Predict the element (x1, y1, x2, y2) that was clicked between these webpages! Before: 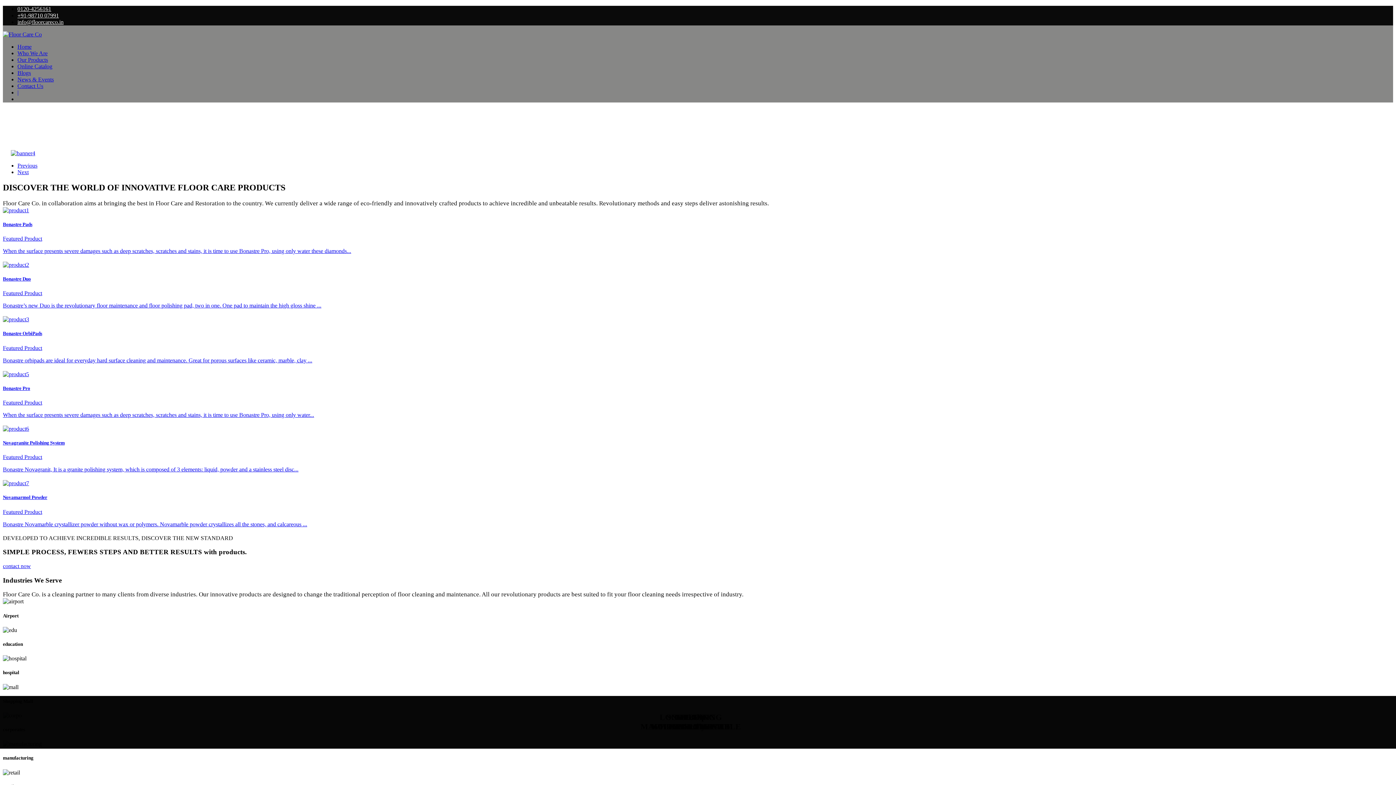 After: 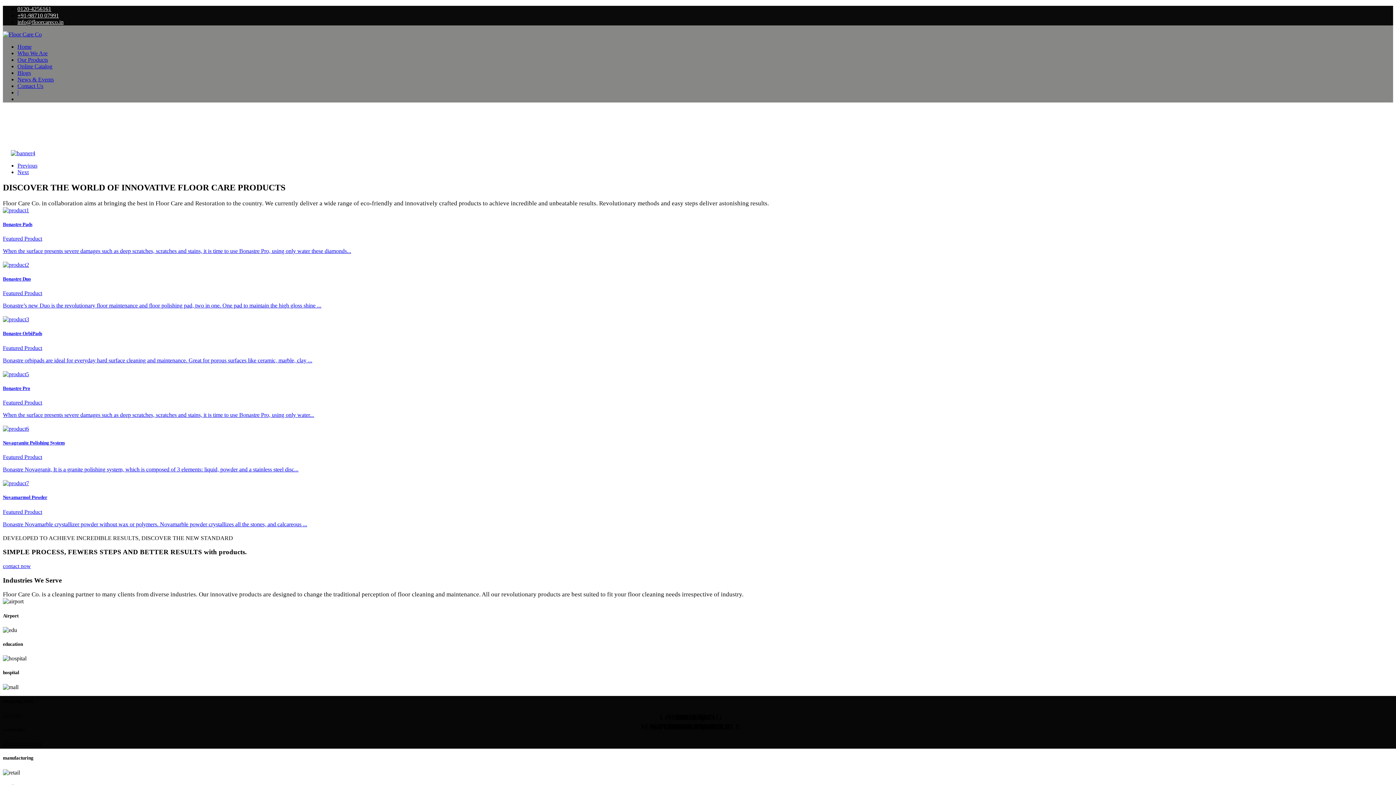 Action: bbox: (17, 162, 37, 168) label: Previous